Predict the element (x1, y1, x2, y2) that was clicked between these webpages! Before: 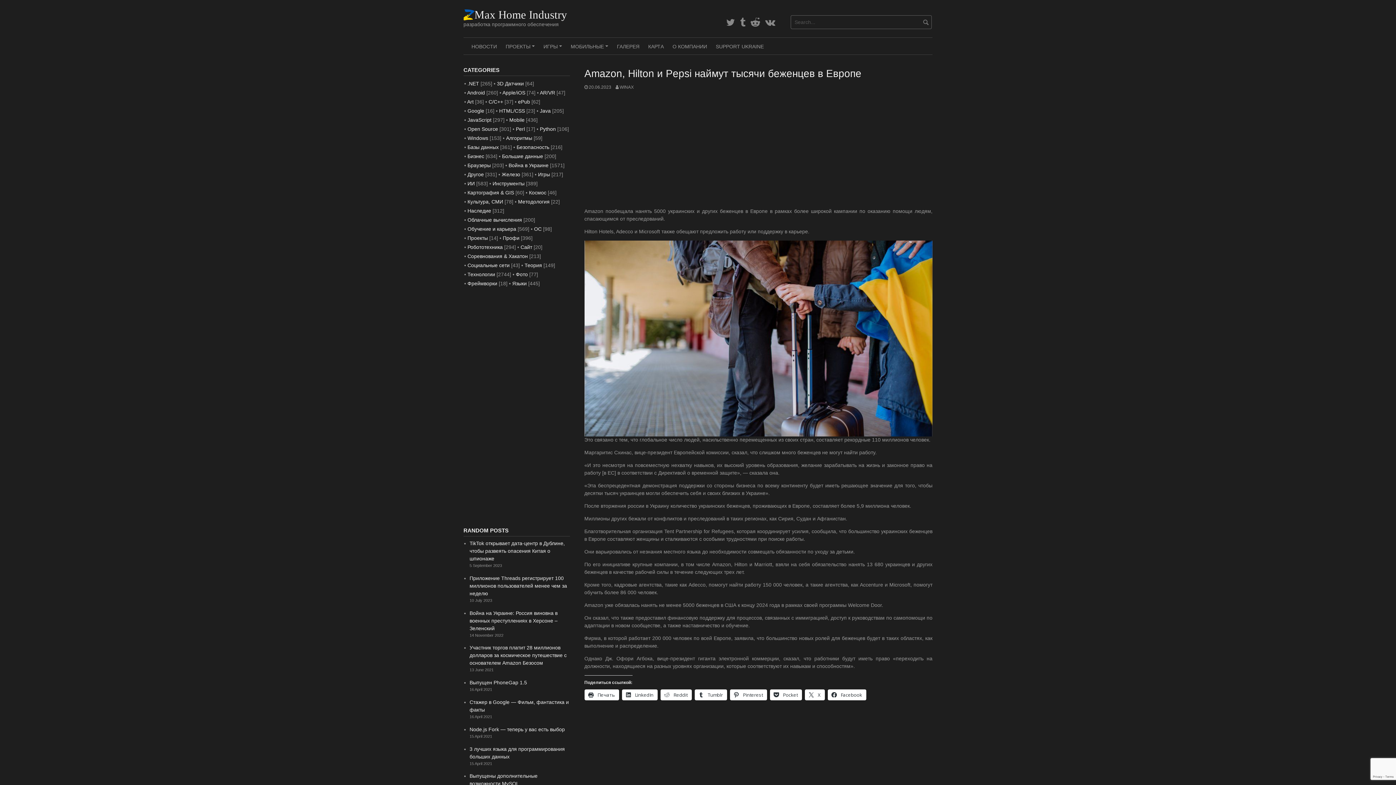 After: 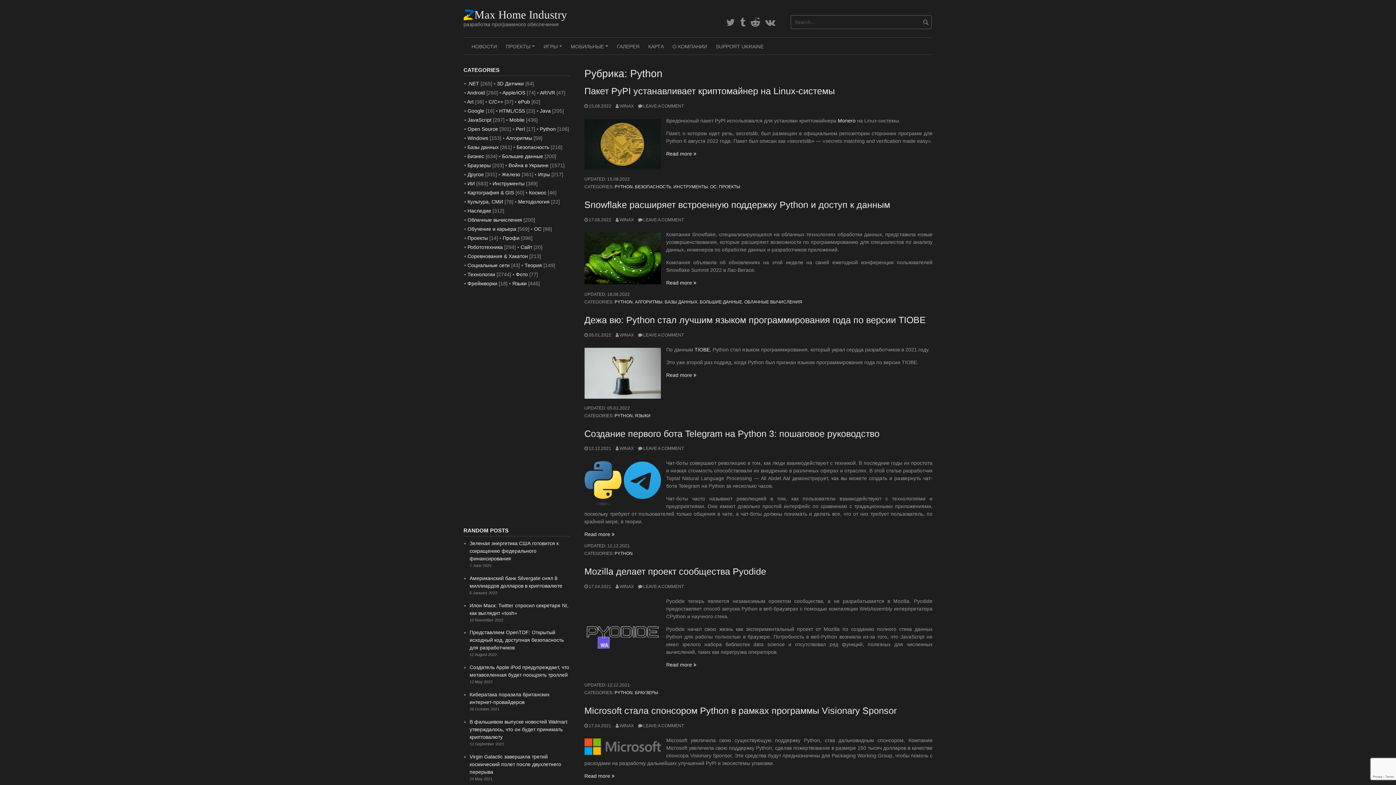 Action: bbox: (540, 126, 556, 131) label: Python